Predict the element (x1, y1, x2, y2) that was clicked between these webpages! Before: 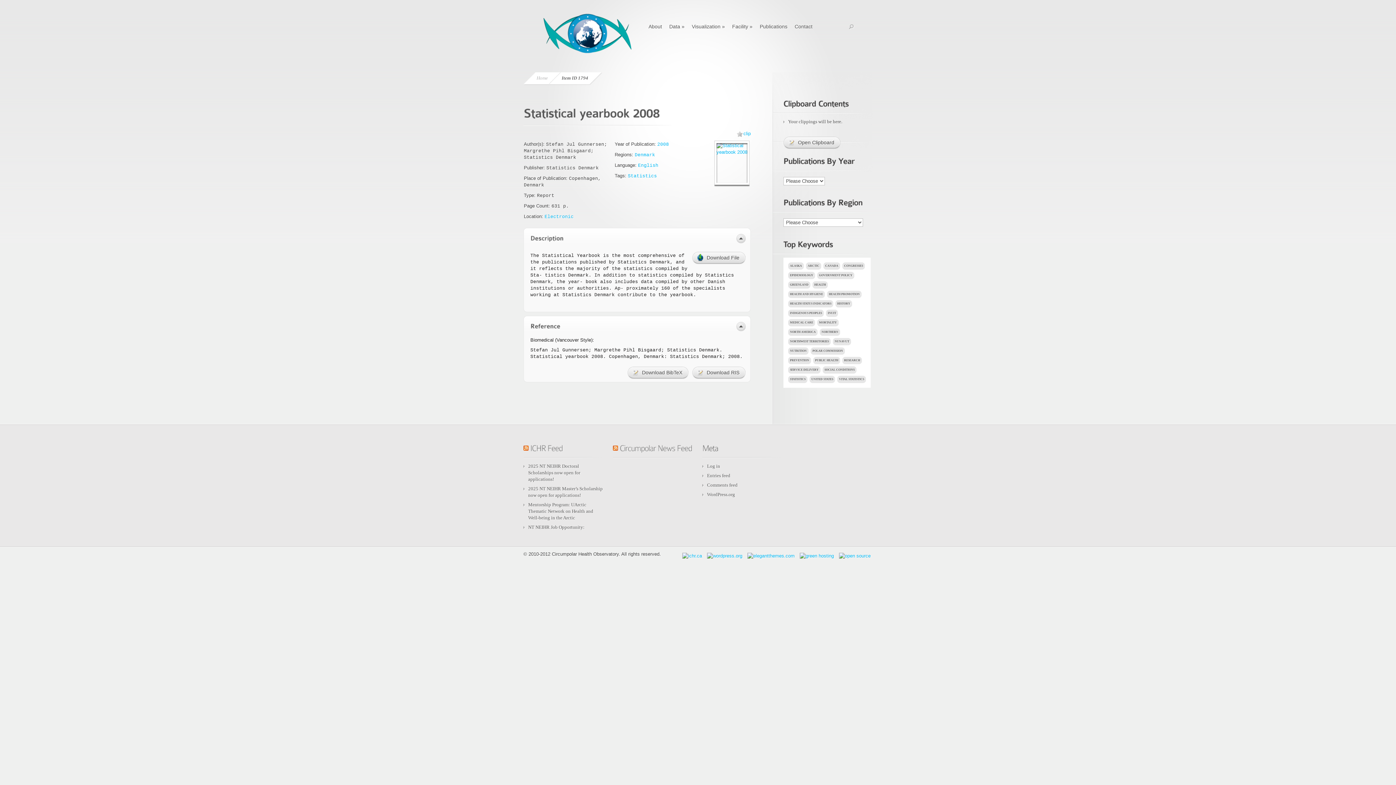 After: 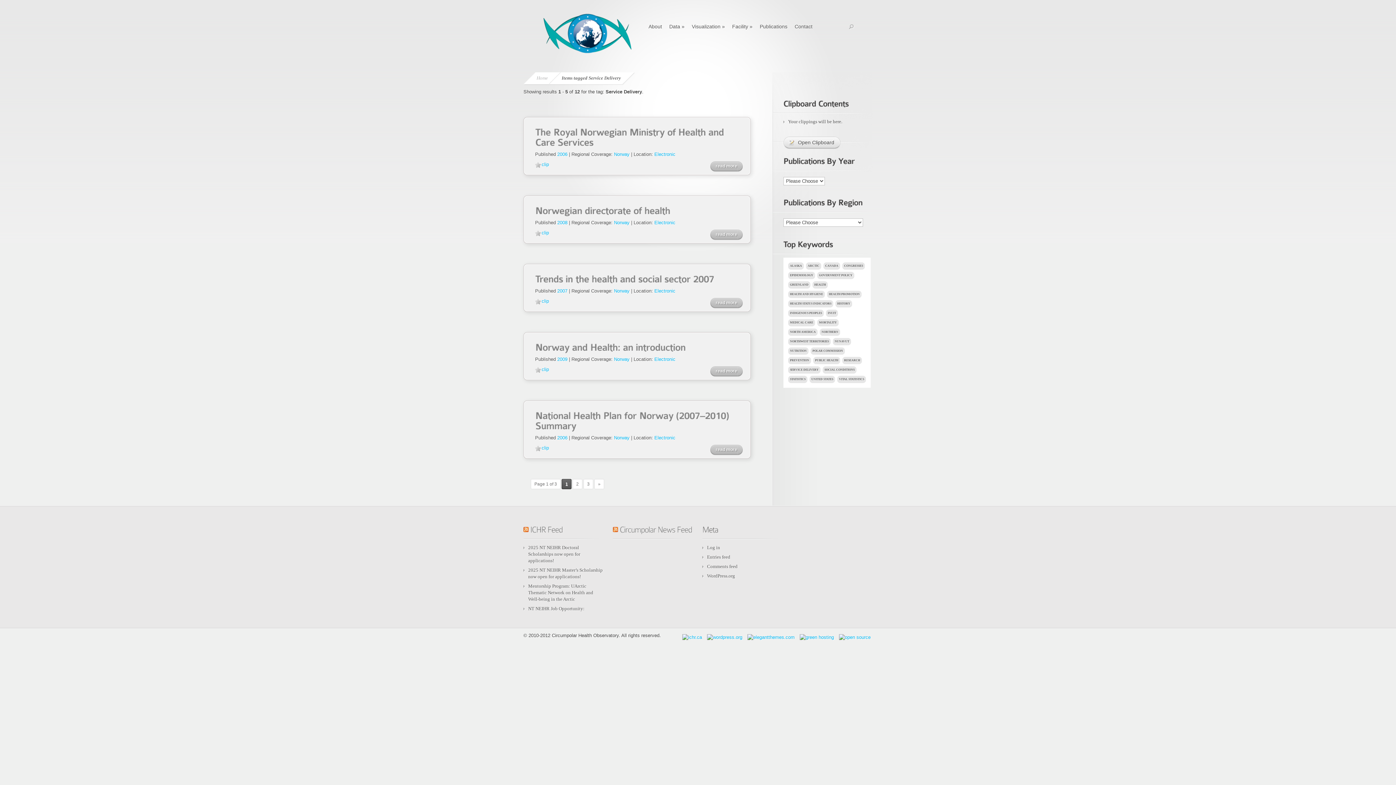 Action: bbox: (788, 366, 820, 373) label: SERVICE DELIVERY